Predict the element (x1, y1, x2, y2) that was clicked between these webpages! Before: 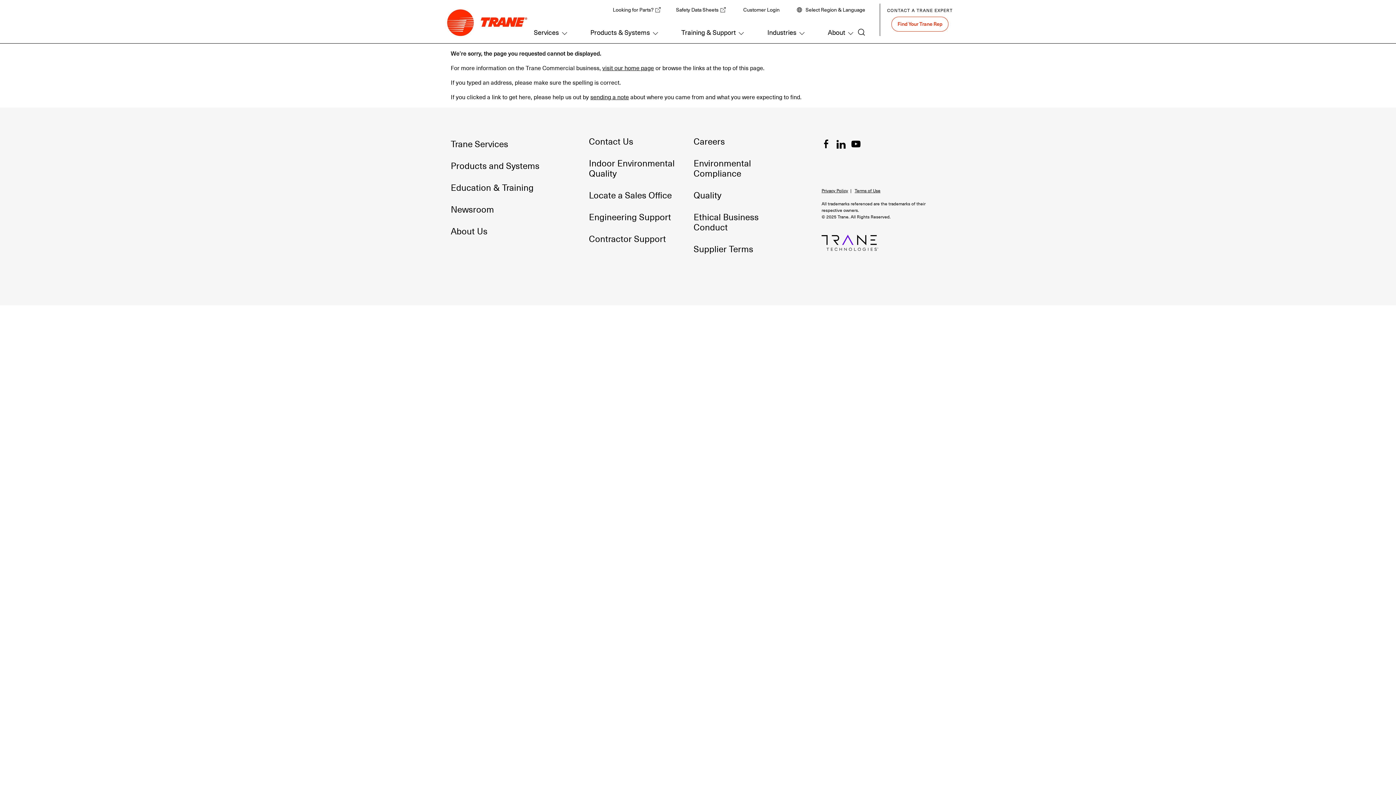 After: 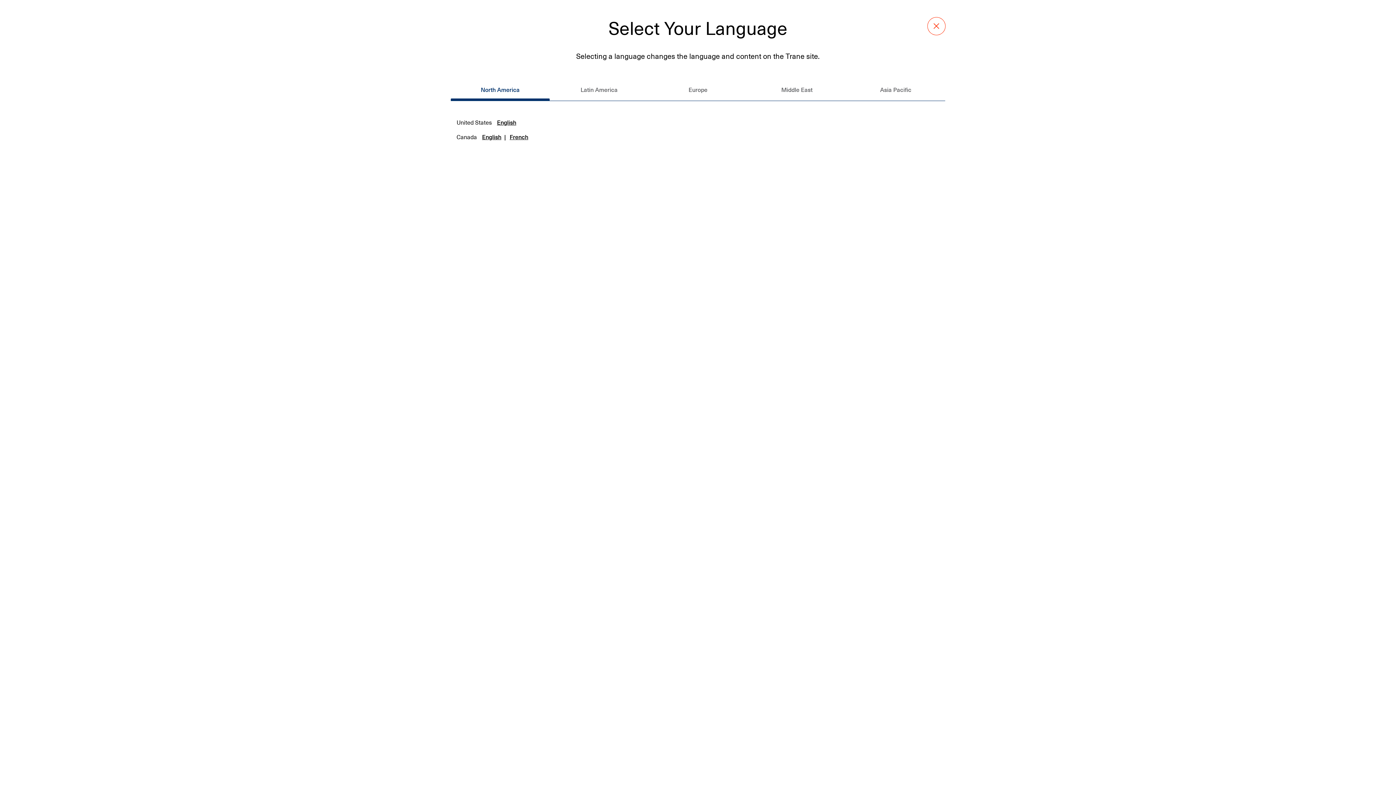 Action: bbox: (796, 6, 865, 13) label:  Select Region & Language